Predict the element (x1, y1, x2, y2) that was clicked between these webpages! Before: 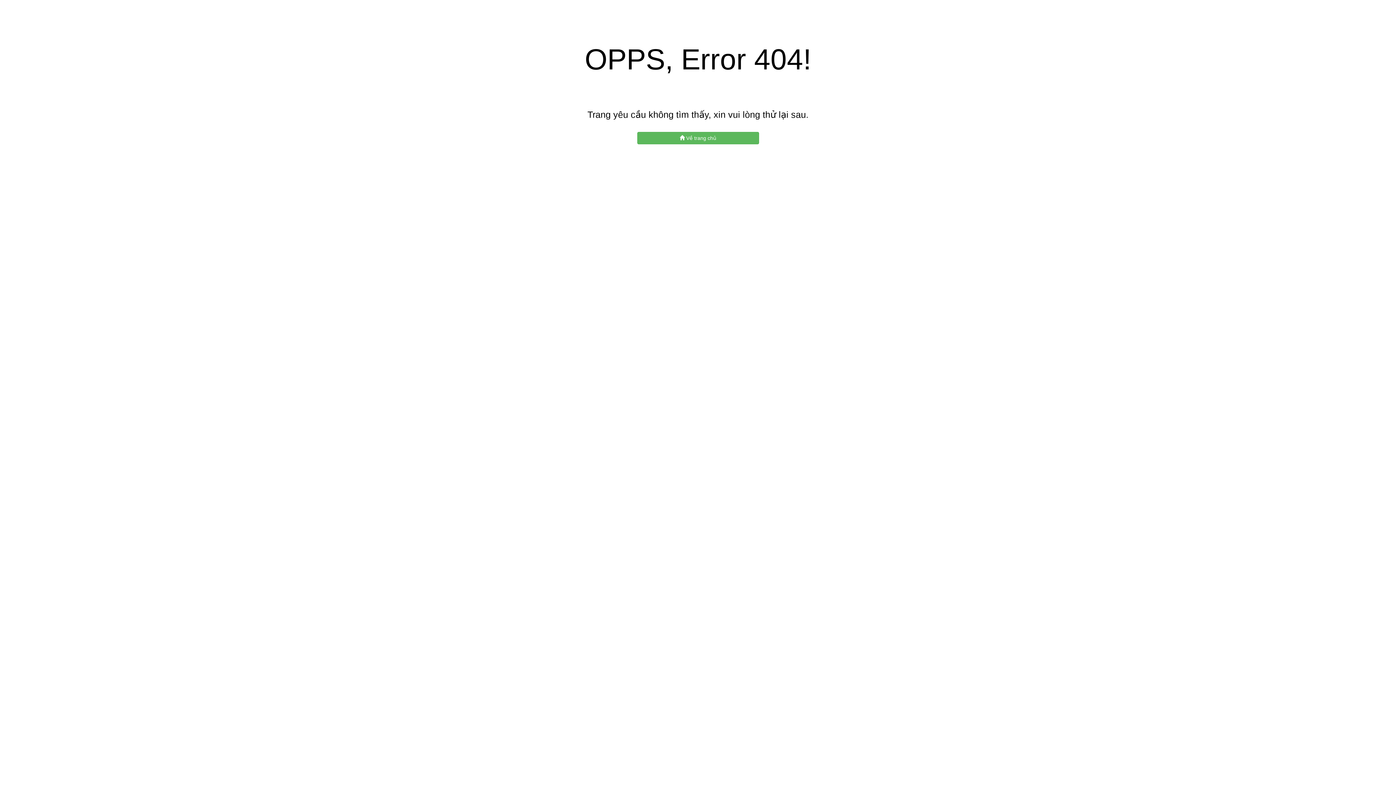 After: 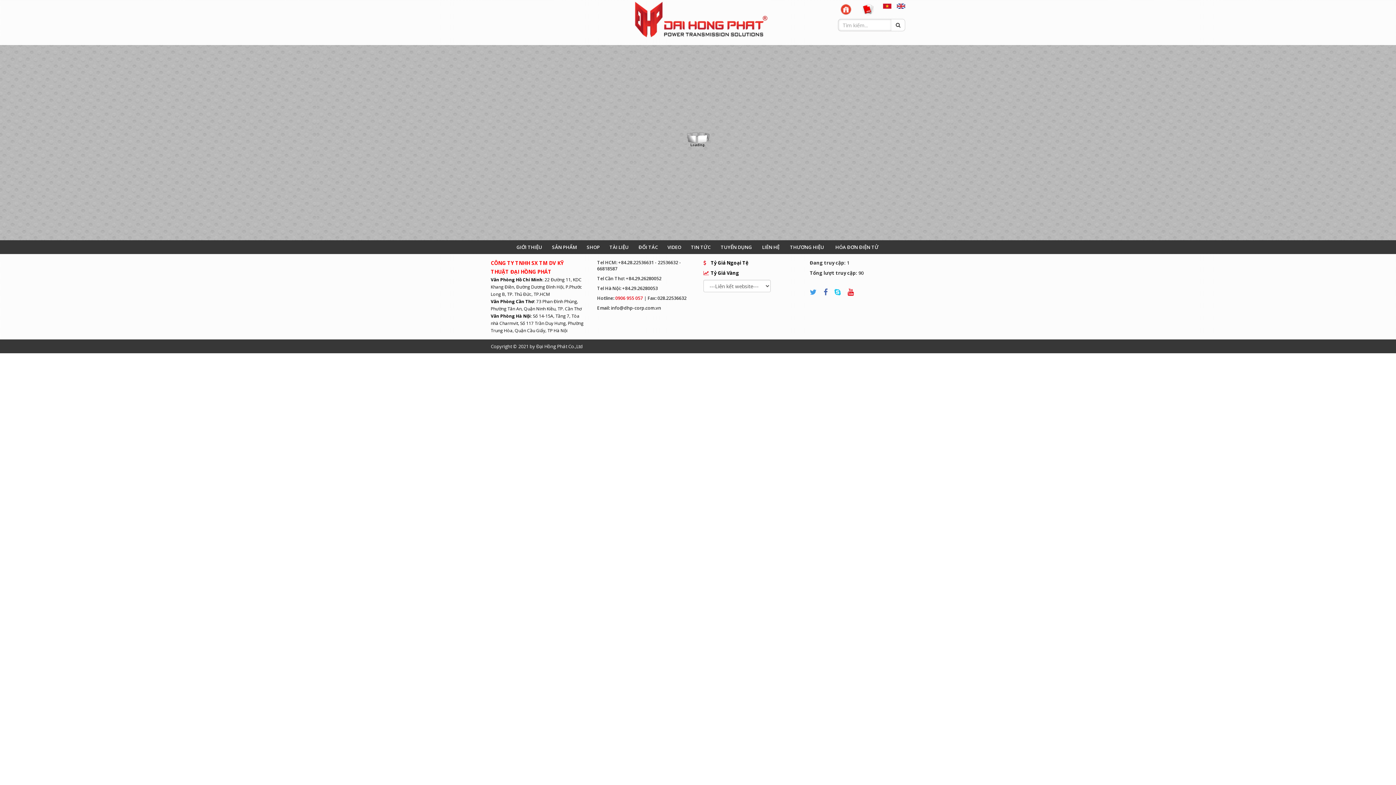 Action: label:  Về trang chủ bbox: (637, 132, 759, 144)